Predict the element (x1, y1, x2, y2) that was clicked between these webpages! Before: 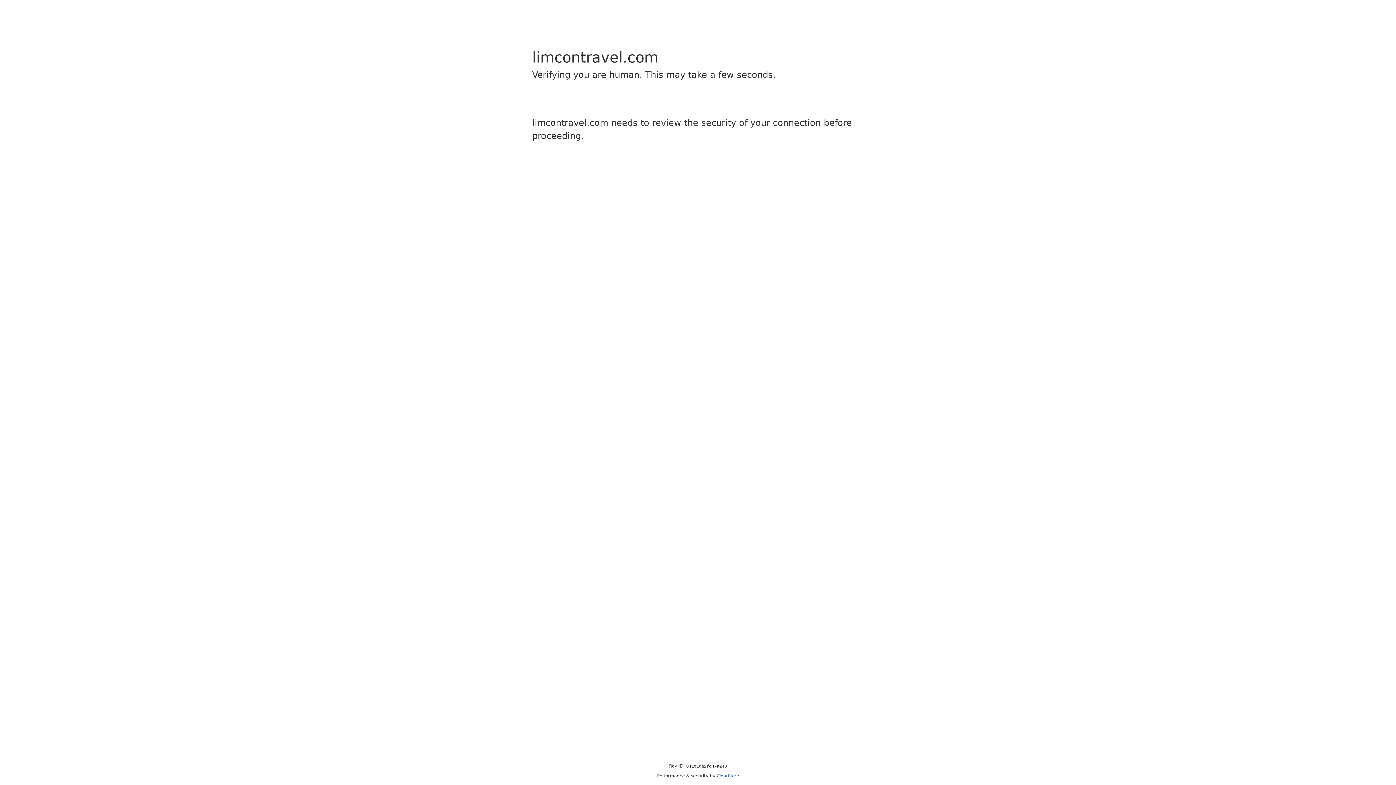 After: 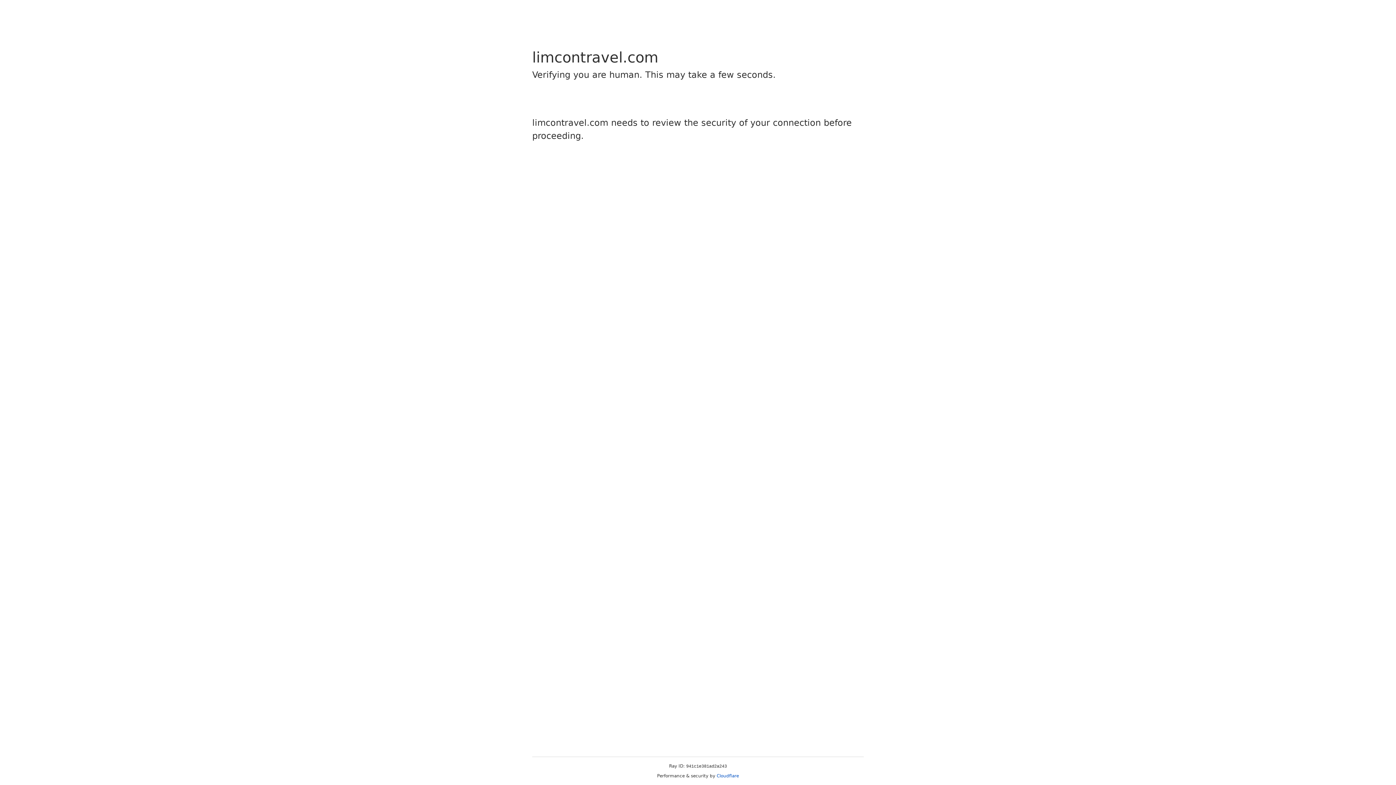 Action: label: Cloudflare bbox: (716, 773, 739, 778)